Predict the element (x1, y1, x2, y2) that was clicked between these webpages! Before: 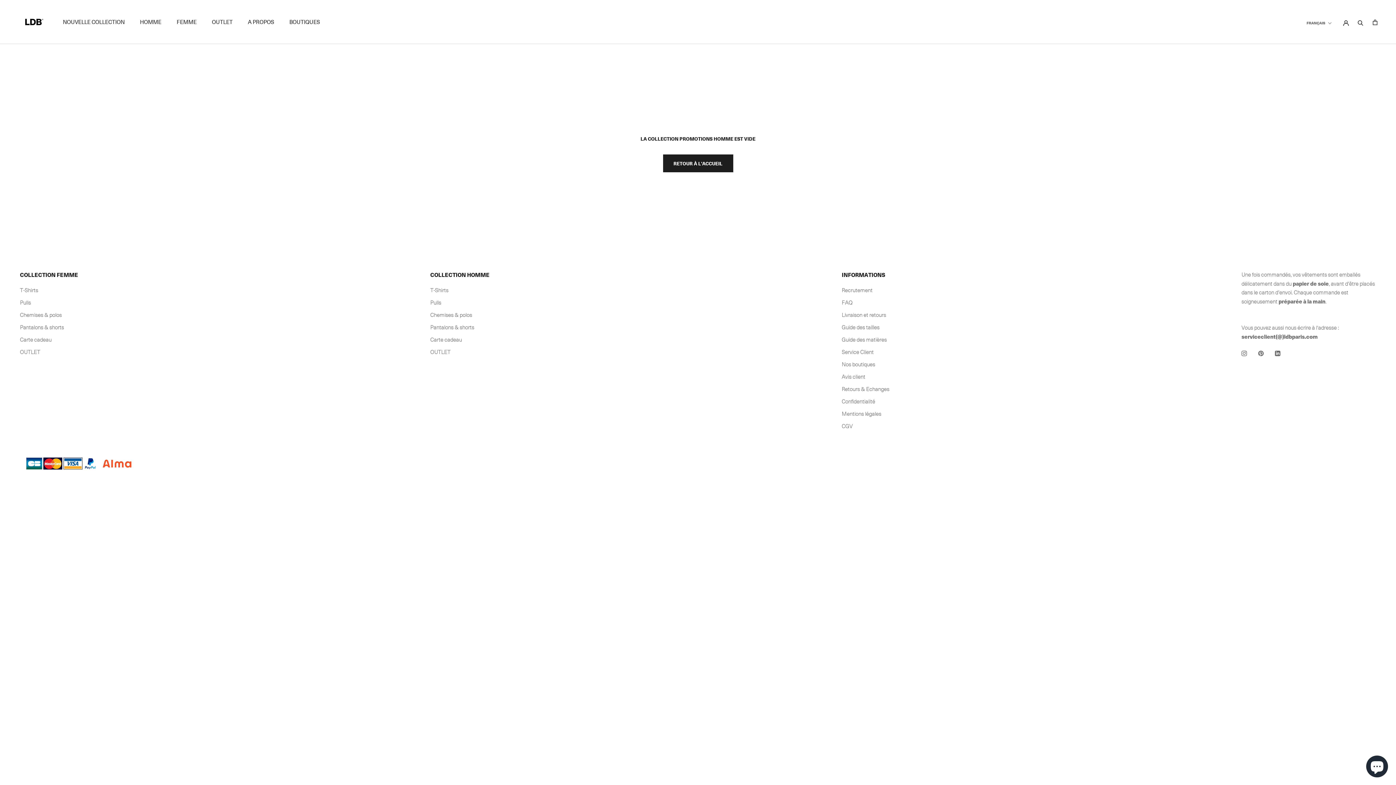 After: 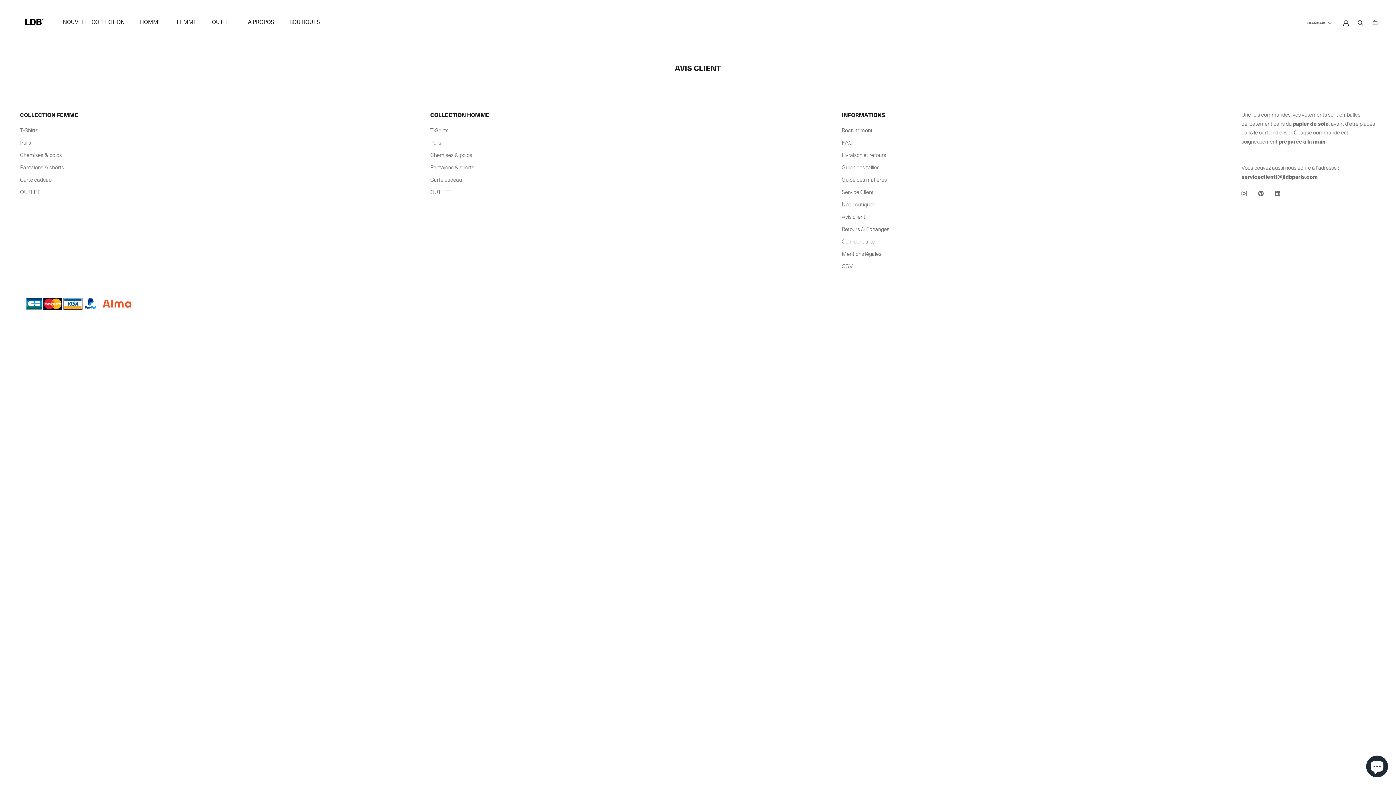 Action: bbox: (841, 373, 889, 381) label: Avis client